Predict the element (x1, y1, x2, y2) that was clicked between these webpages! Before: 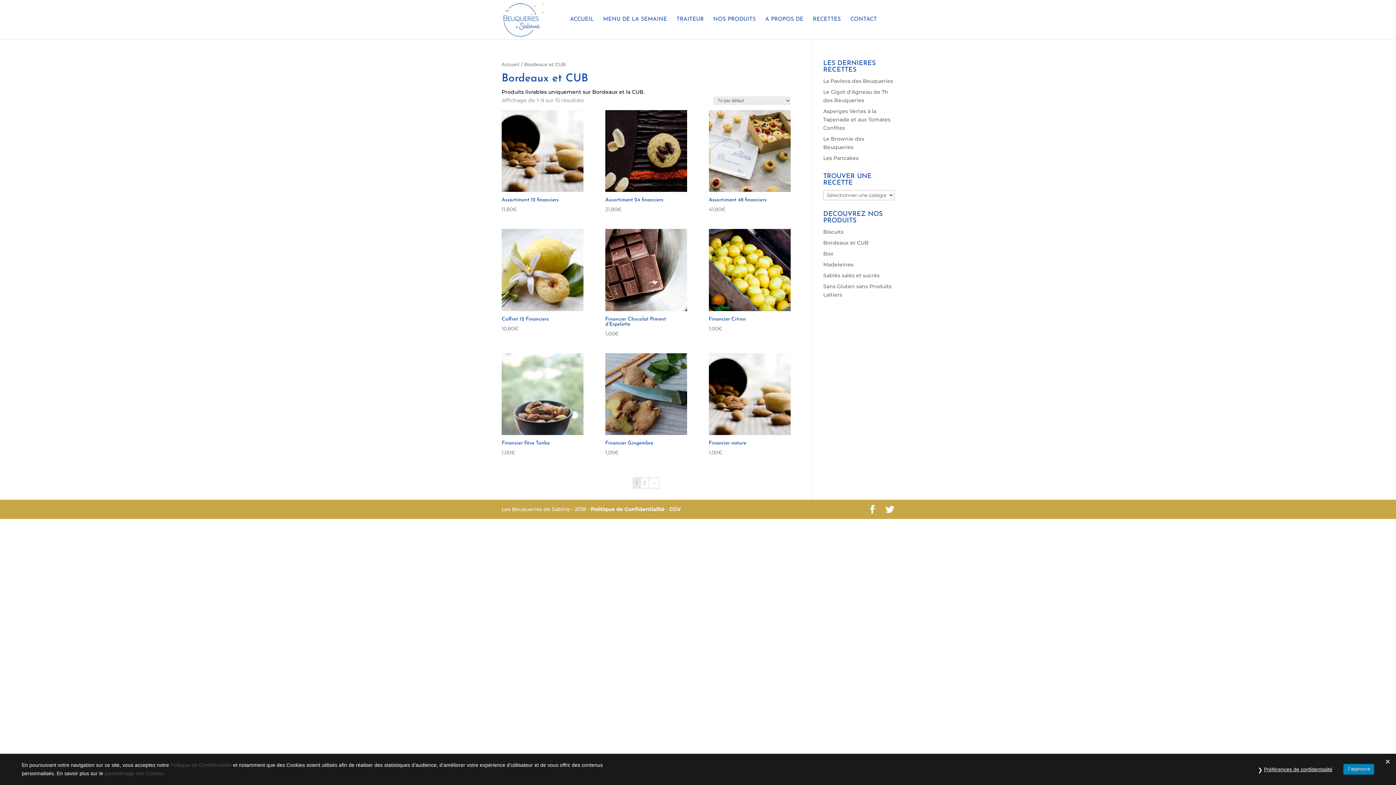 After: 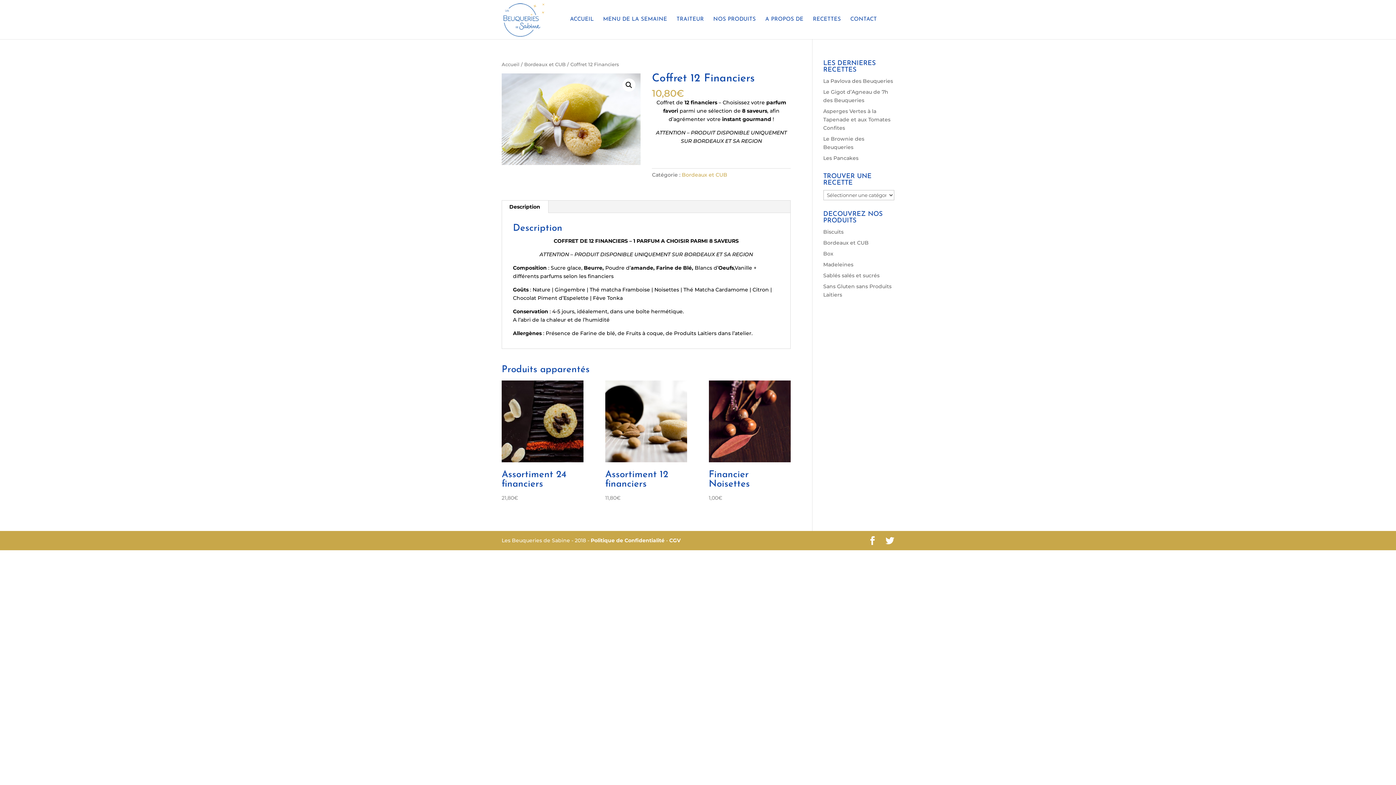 Action: label: Coffret 12 Financiers
10,80€ bbox: (501, 314, 583, 332)